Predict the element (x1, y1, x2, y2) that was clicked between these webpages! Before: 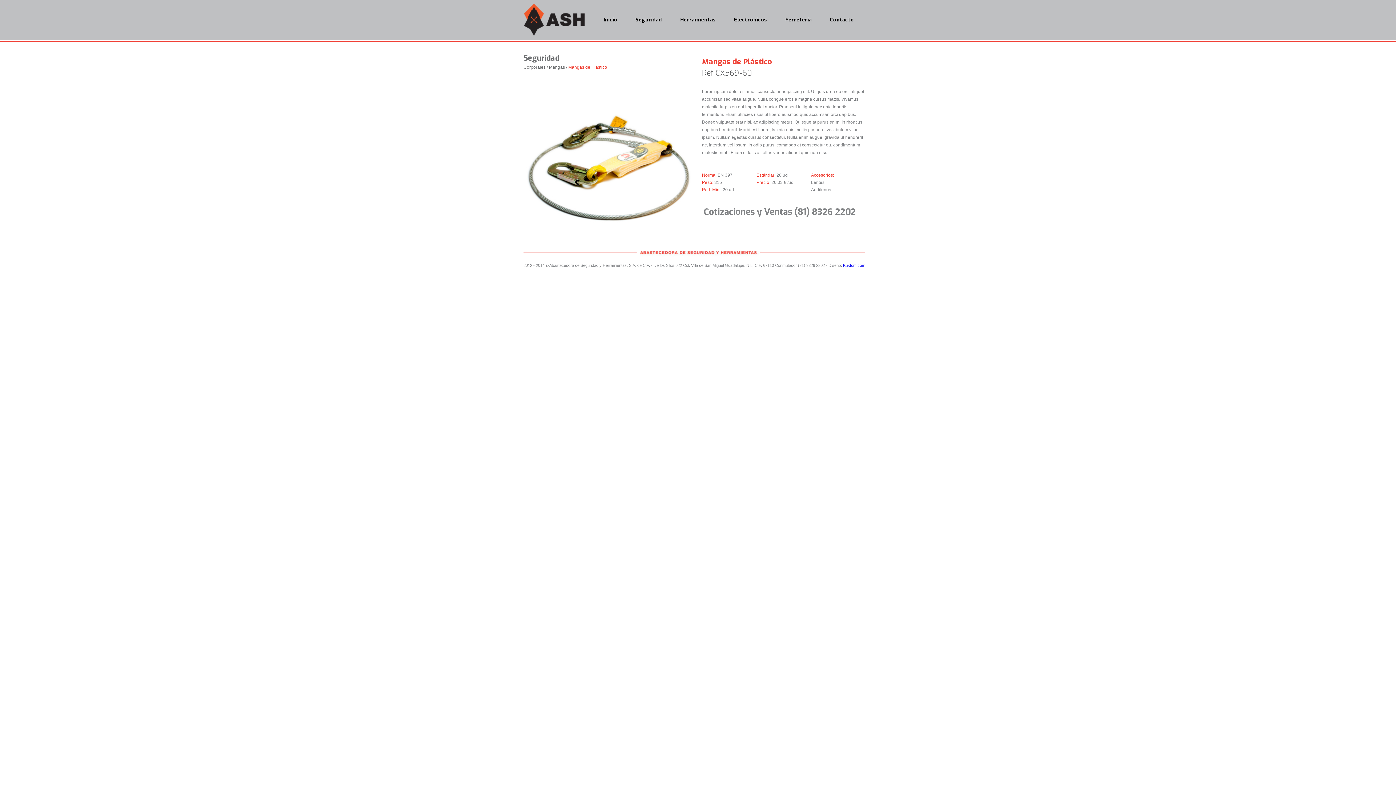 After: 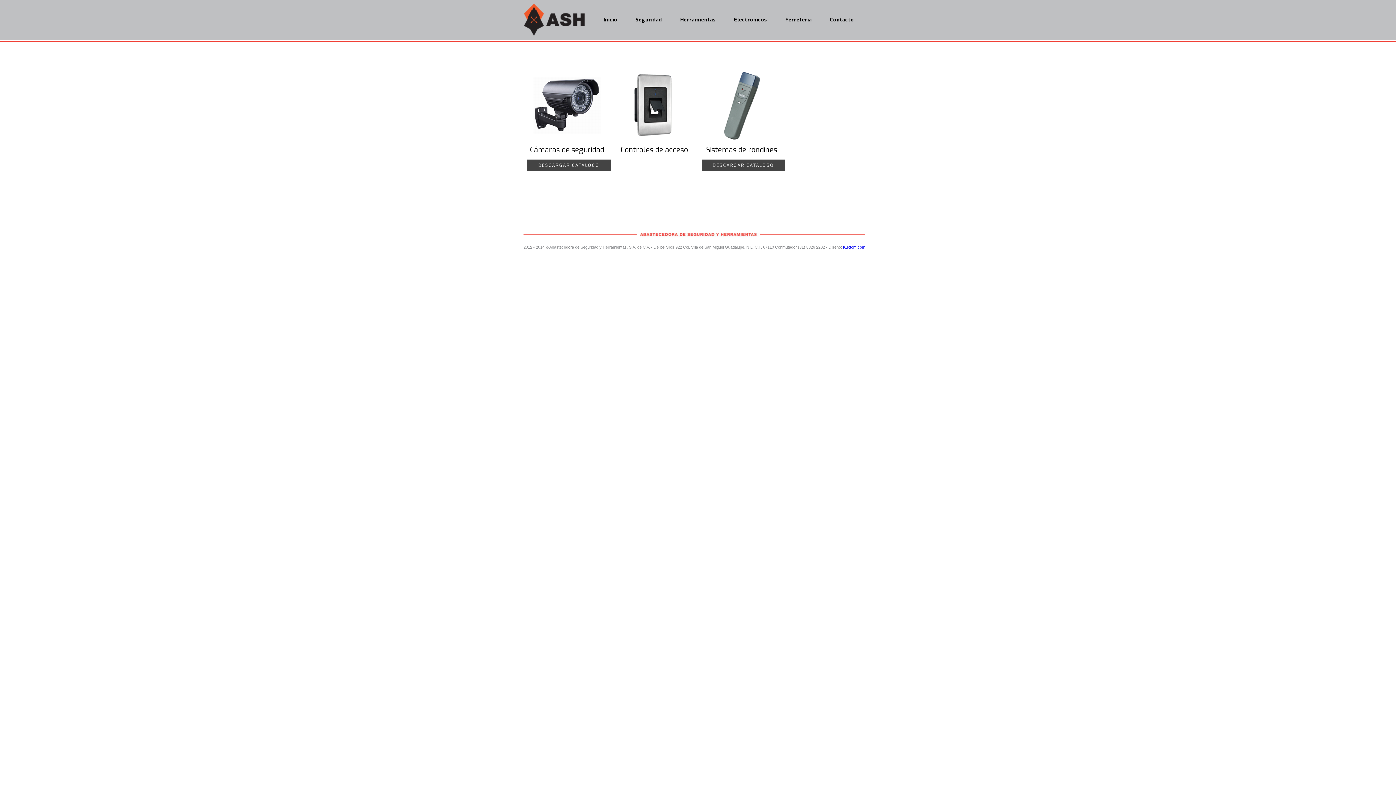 Action: bbox: (730, 13, 770, 36) label: Electrónicos